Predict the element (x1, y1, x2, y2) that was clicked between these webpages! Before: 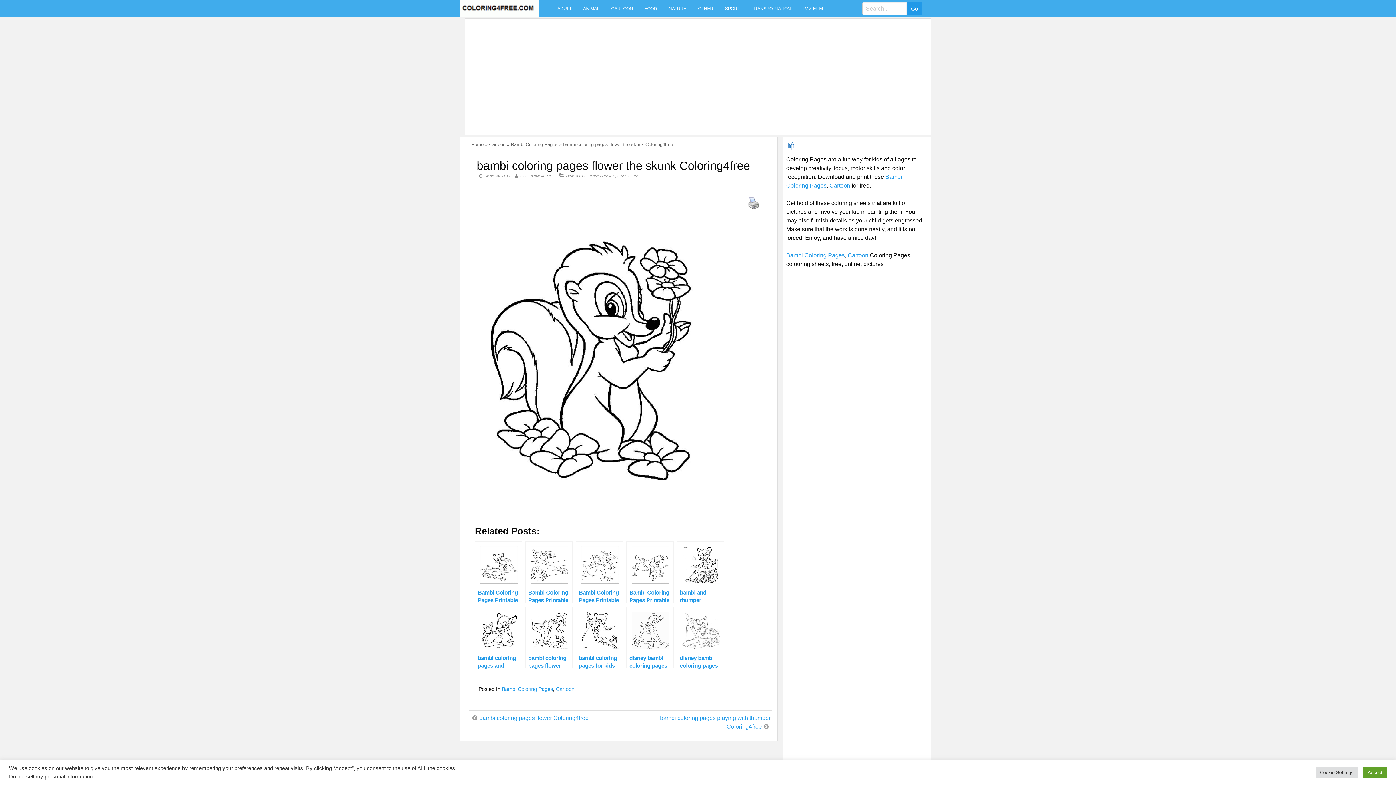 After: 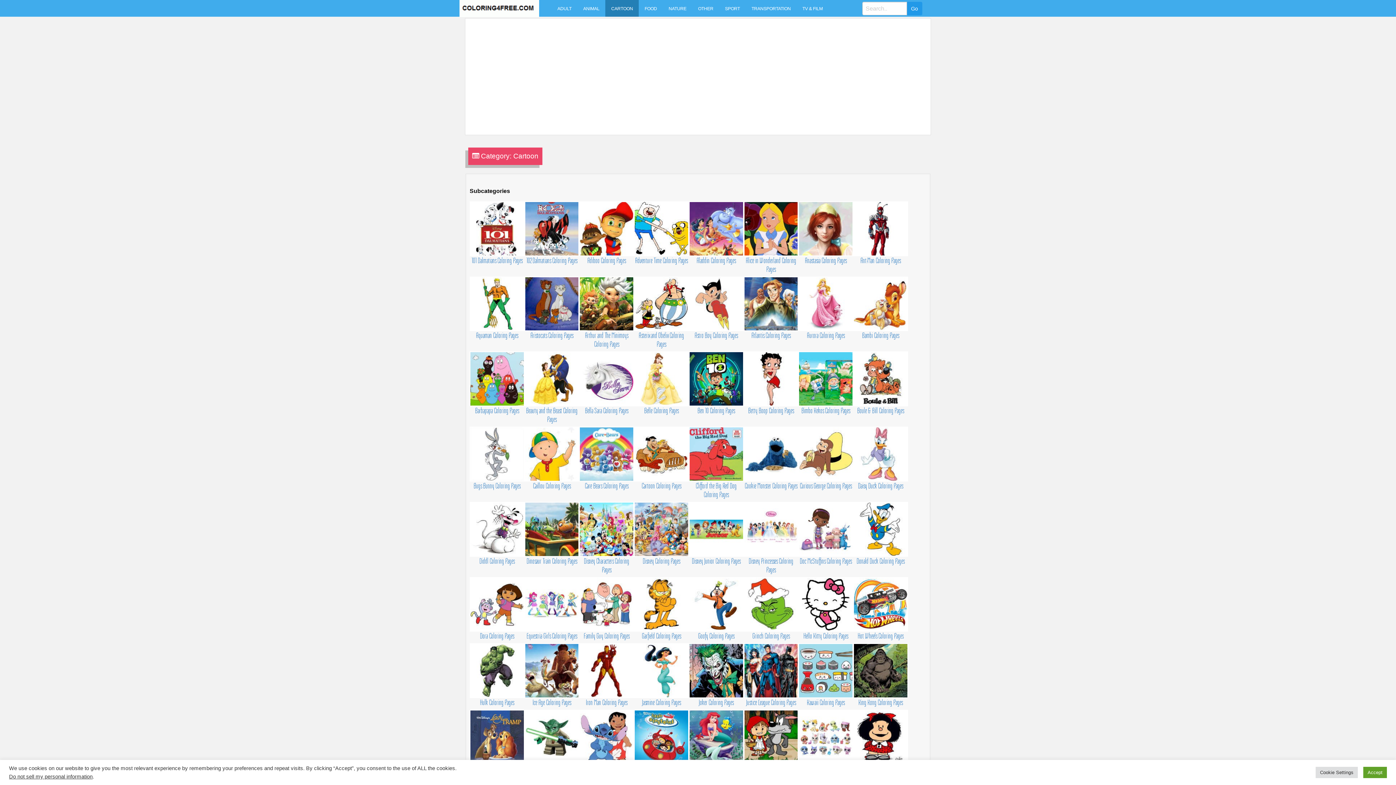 Action: bbox: (489, 141, 505, 147) label: Cartoon